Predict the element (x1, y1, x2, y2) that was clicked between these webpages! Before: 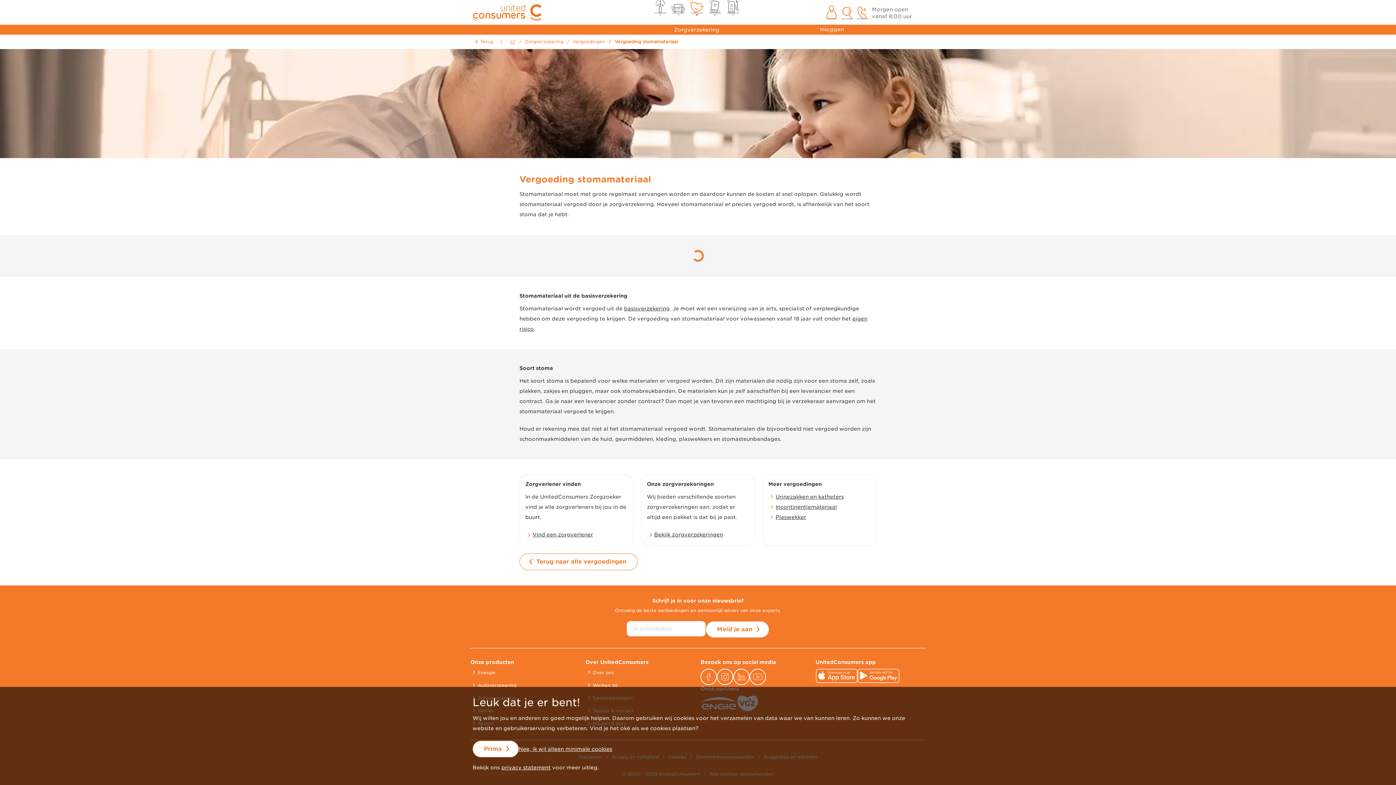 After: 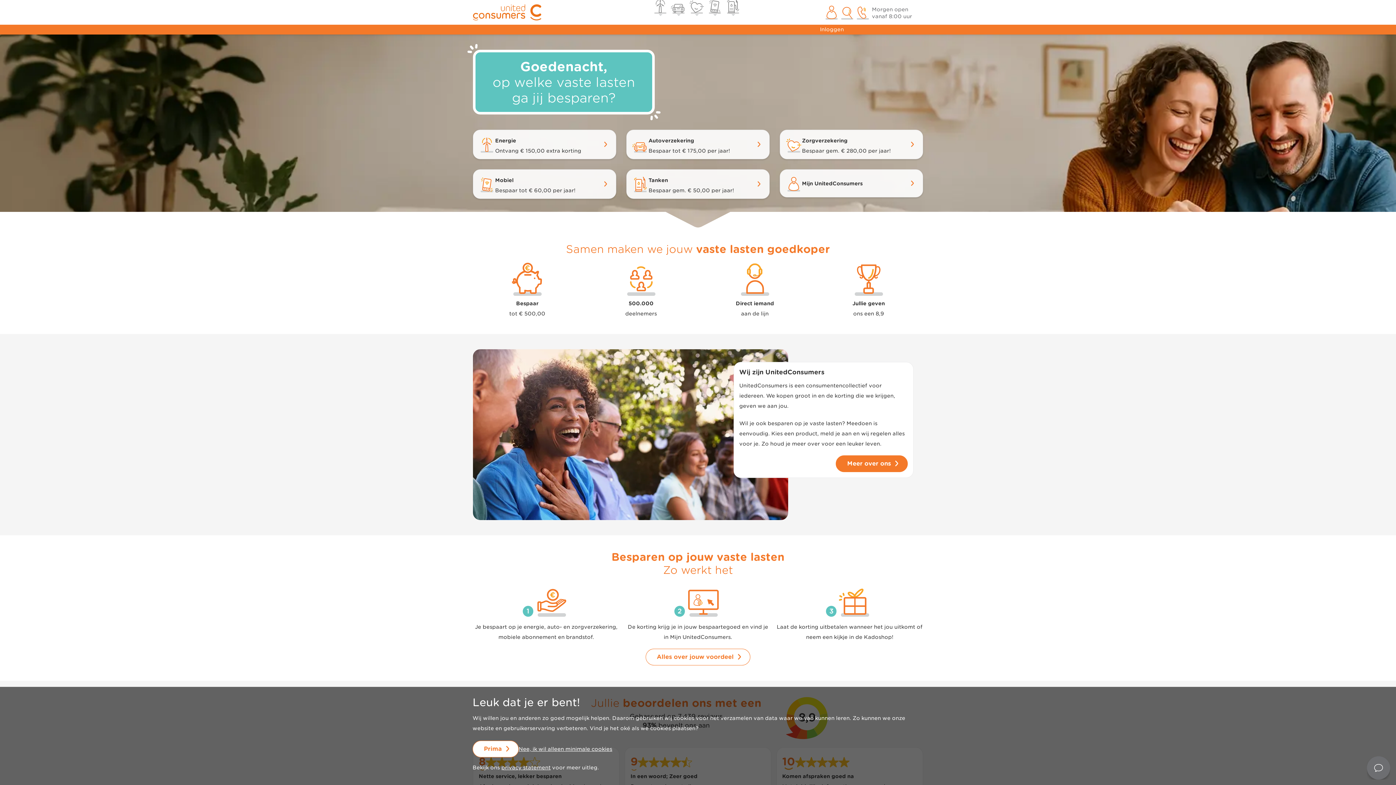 Action: bbox: (473, 4, 541, 20)